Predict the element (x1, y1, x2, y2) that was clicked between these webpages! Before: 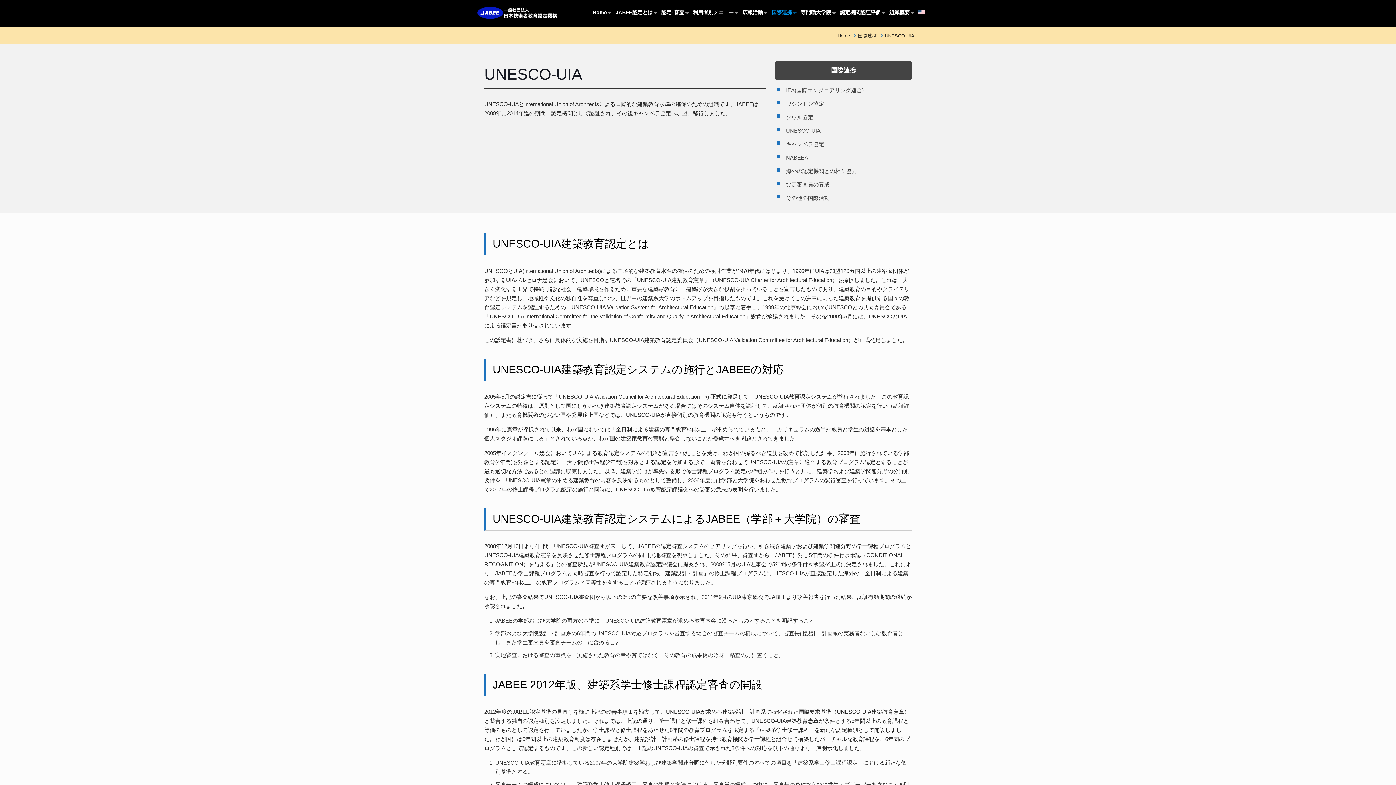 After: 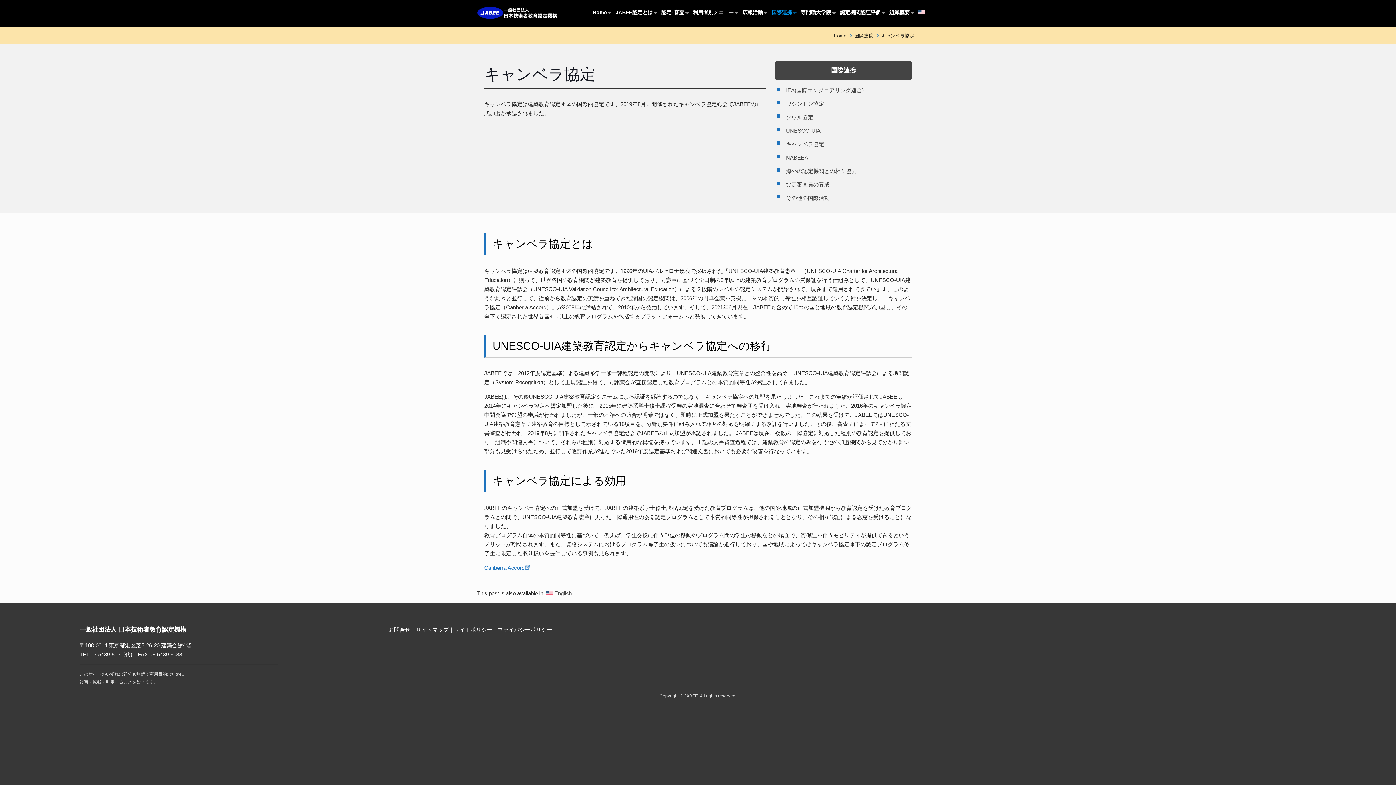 Action: label: キャンベラ協定 bbox: (786, 141, 824, 147)